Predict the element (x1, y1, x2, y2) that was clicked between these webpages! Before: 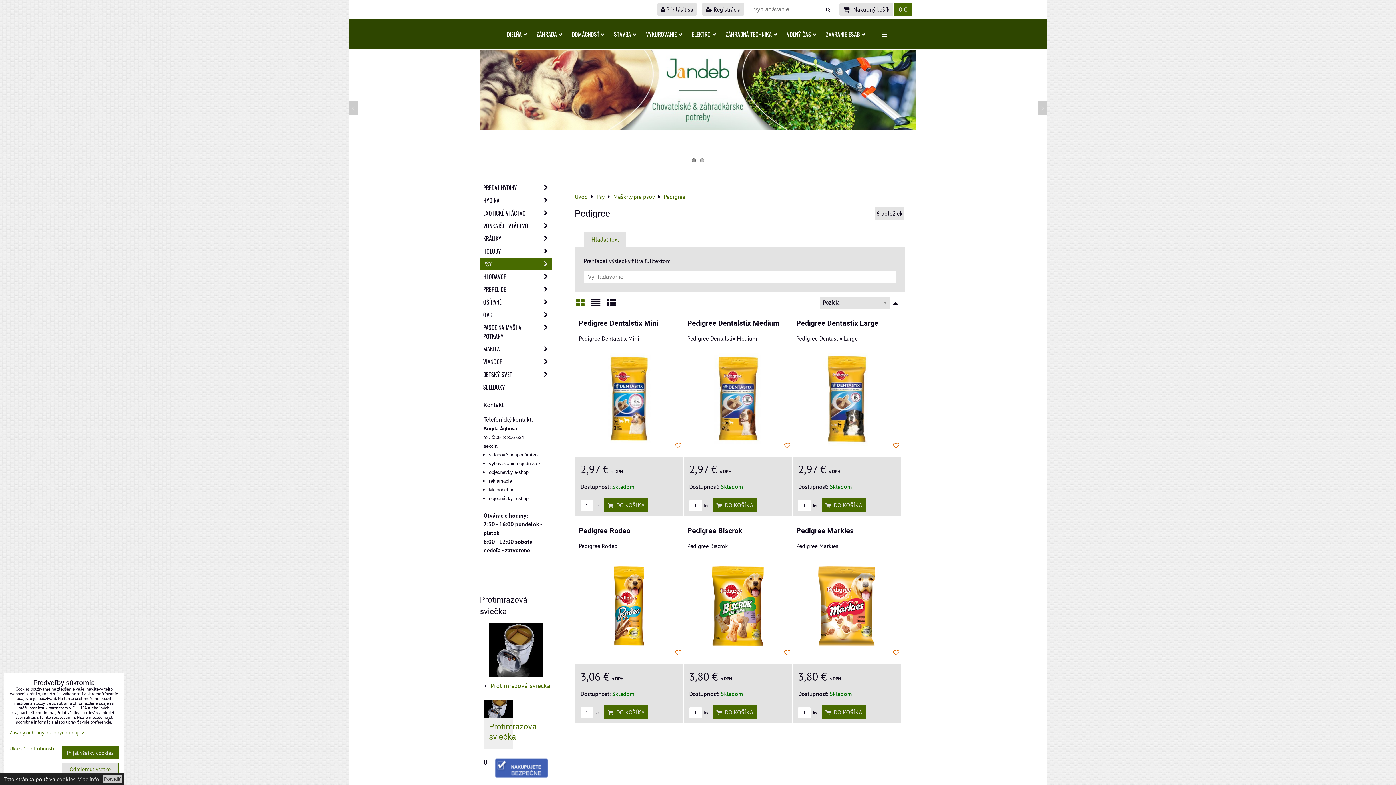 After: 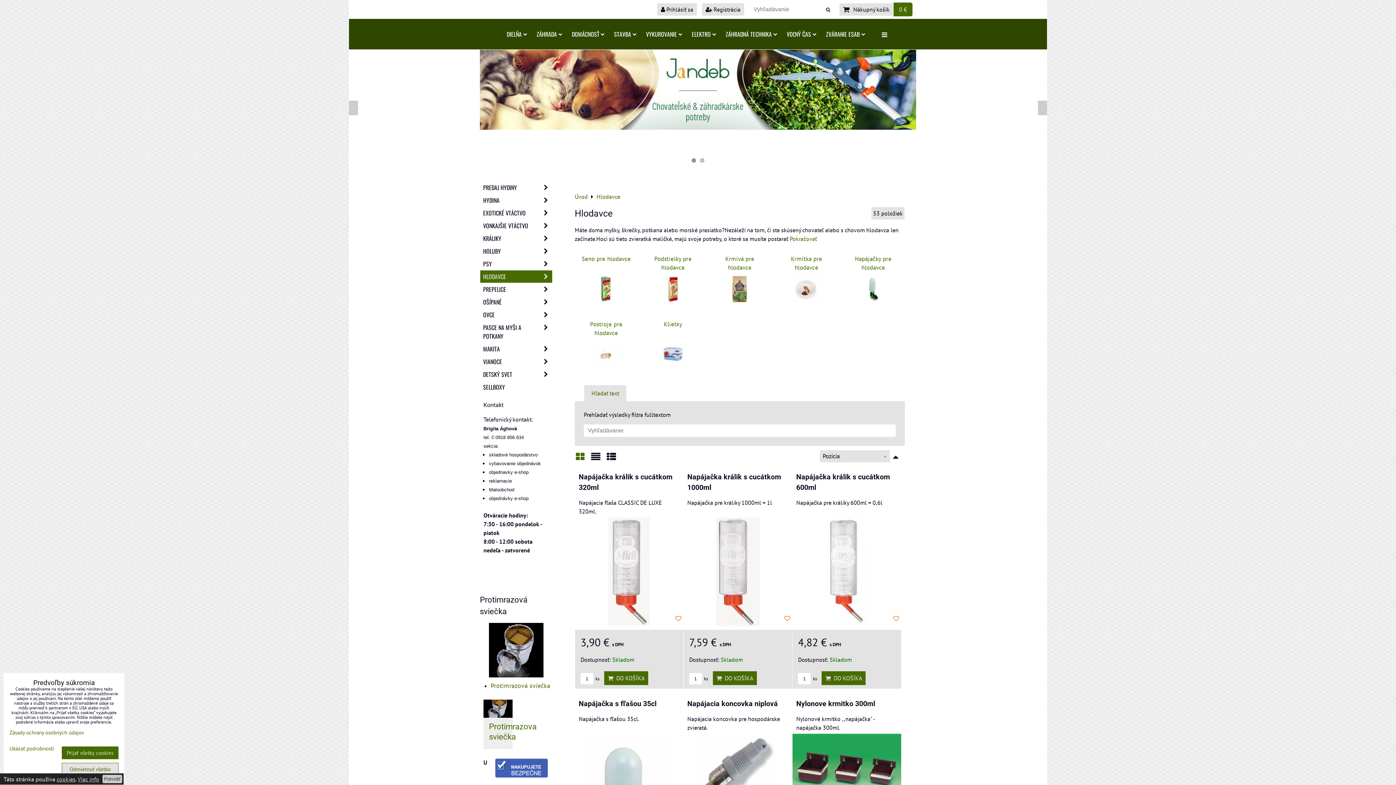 Action: label: HLODAVCE bbox: (480, 270, 552, 283)